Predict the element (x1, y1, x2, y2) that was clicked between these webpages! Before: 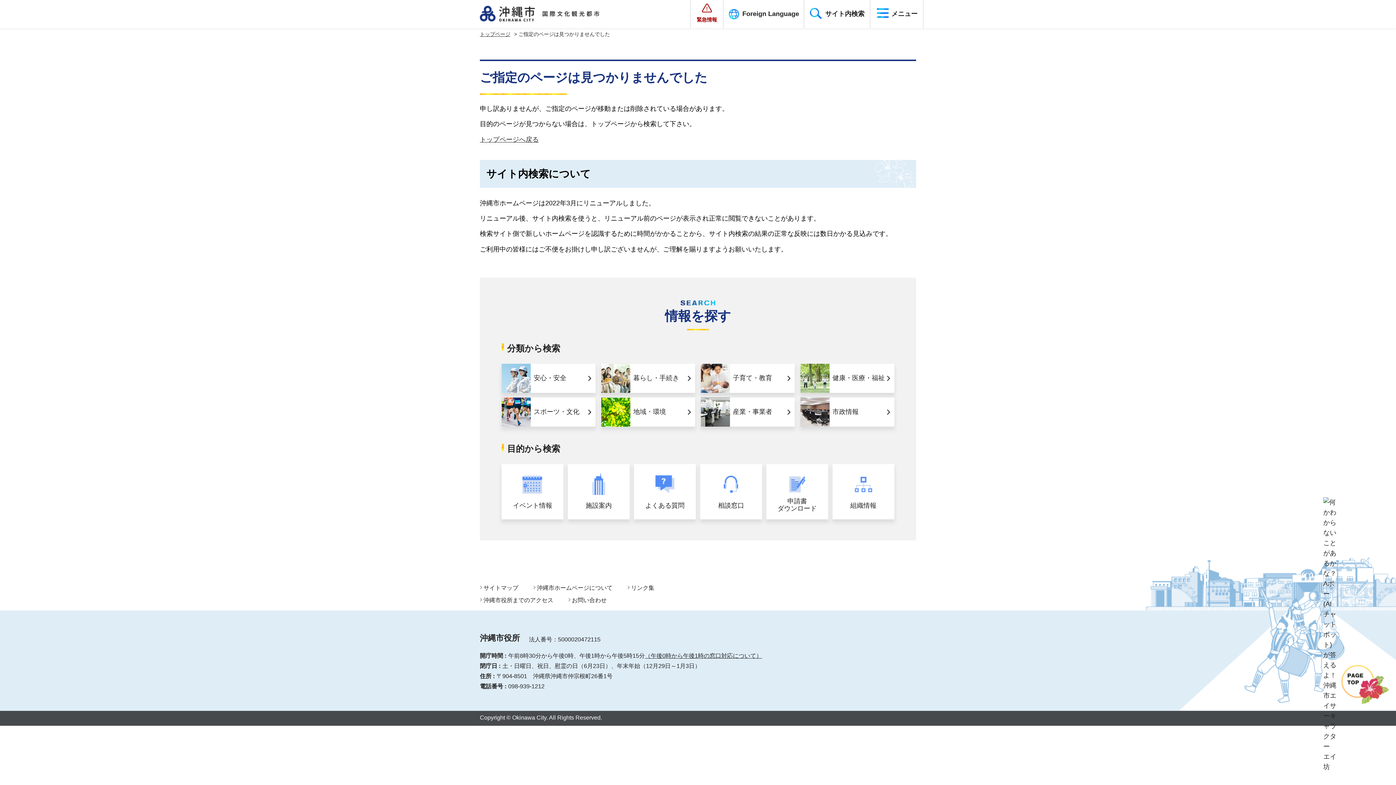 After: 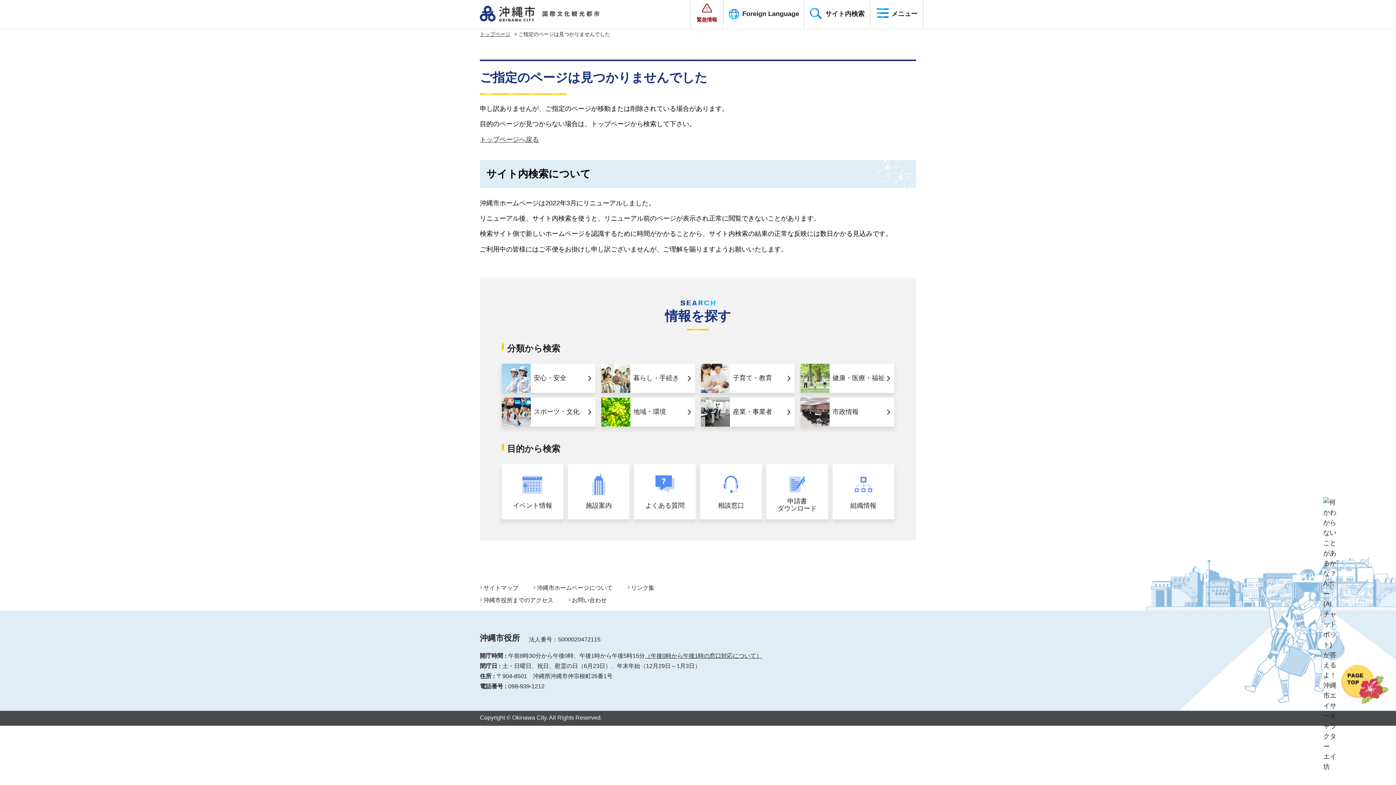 Action: label: PAGE TOP bbox: (1341, 665, 1389, 704)